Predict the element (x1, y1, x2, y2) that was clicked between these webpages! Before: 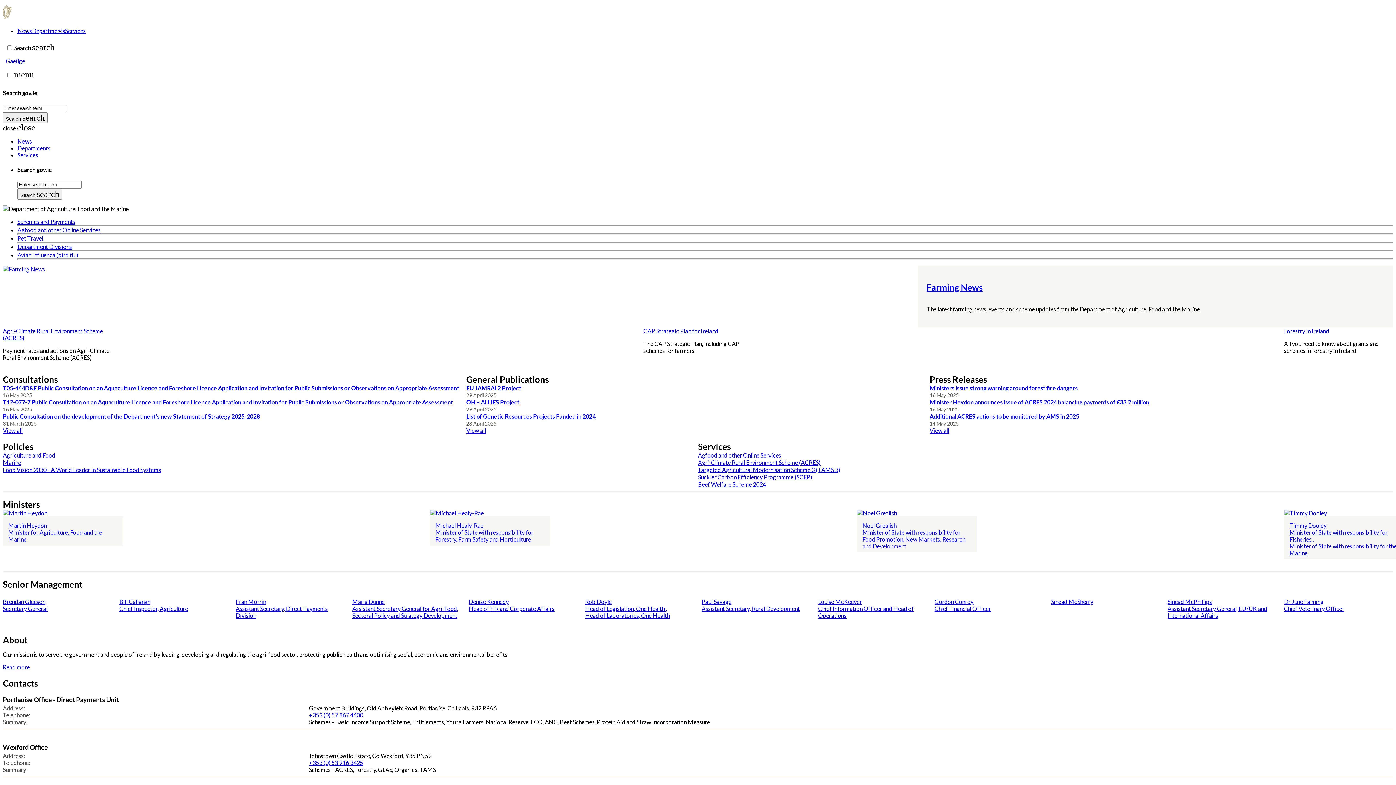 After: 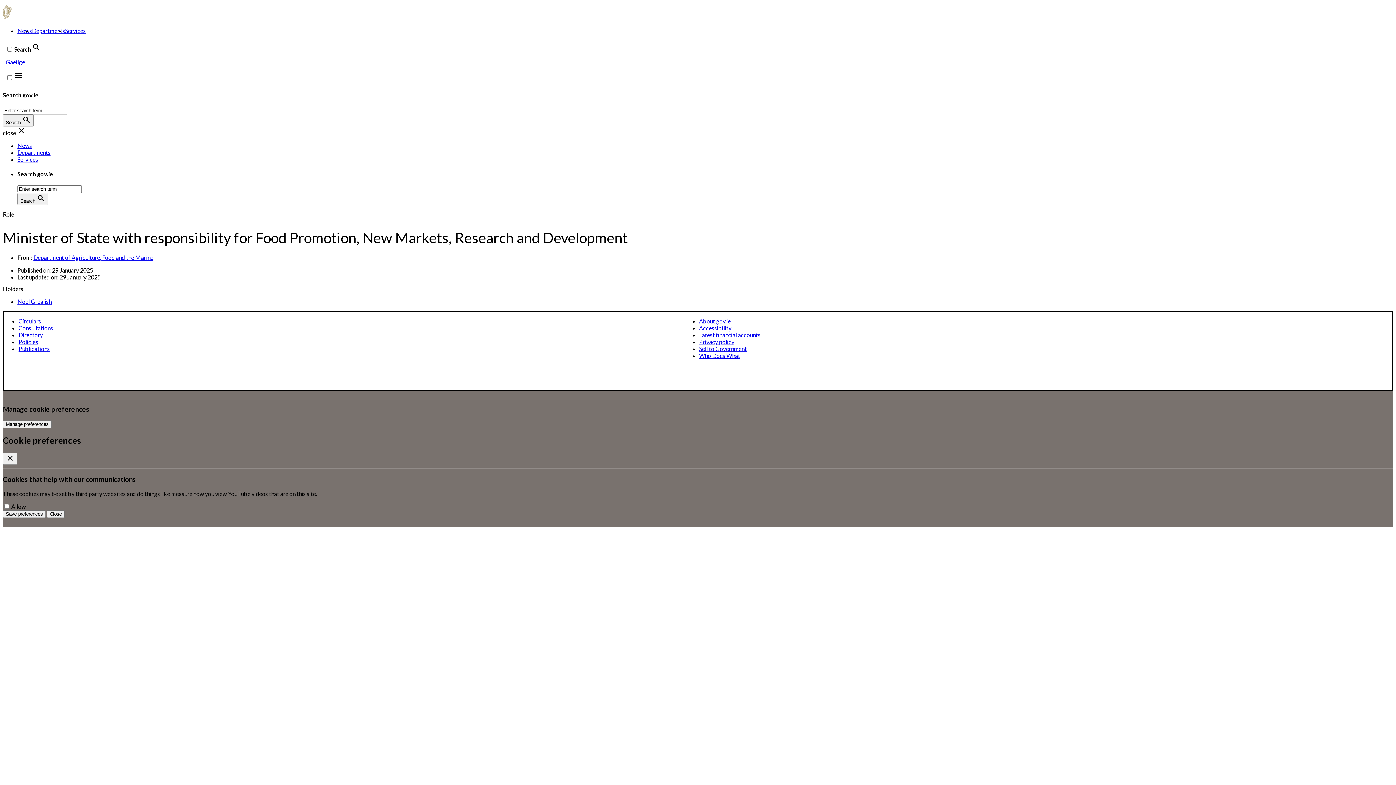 Action: label: Minister of State with responsibility for Food Promotion, New Markets, Research and Development bbox: (862, 528, 971, 549)